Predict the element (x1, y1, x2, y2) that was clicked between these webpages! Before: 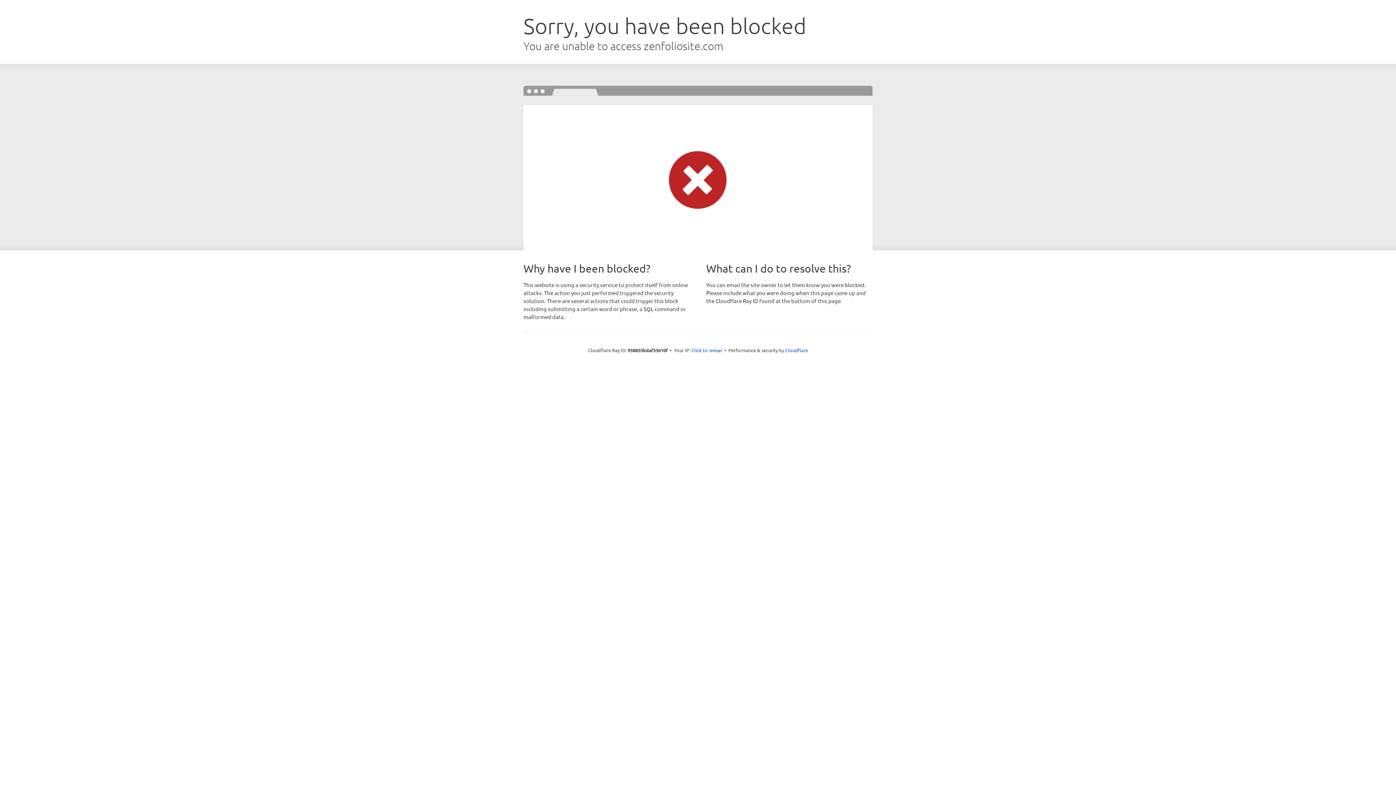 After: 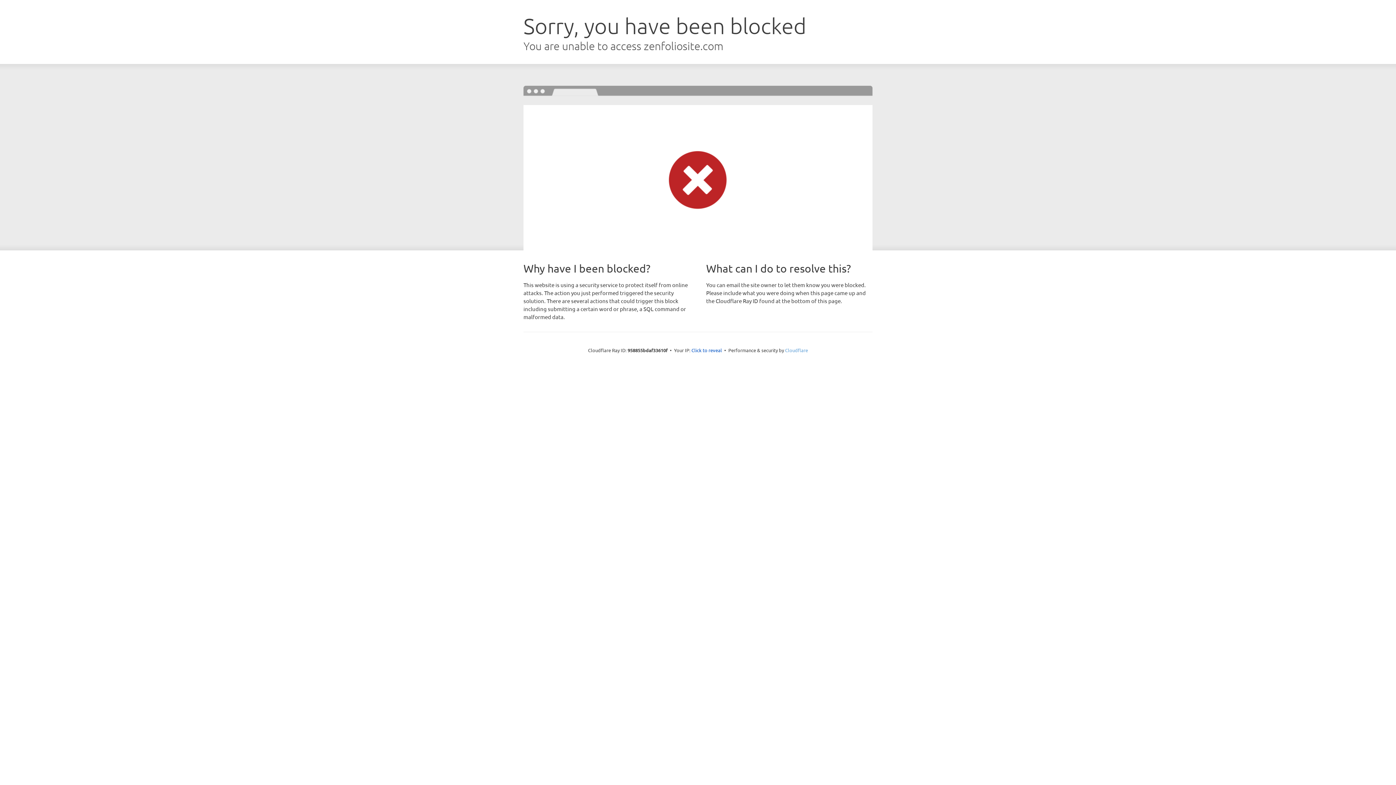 Action: bbox: (785, 347, 808, 353) label: Cloudflare